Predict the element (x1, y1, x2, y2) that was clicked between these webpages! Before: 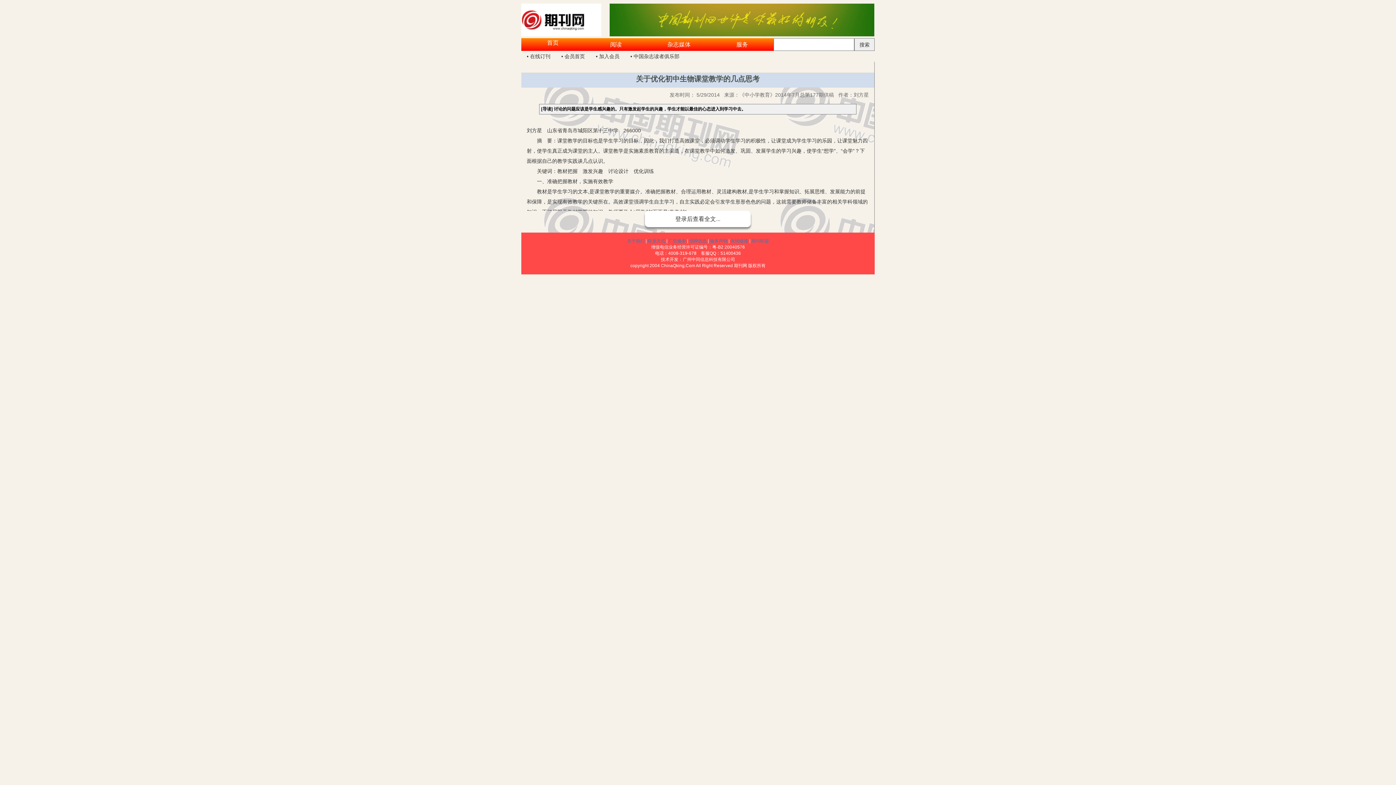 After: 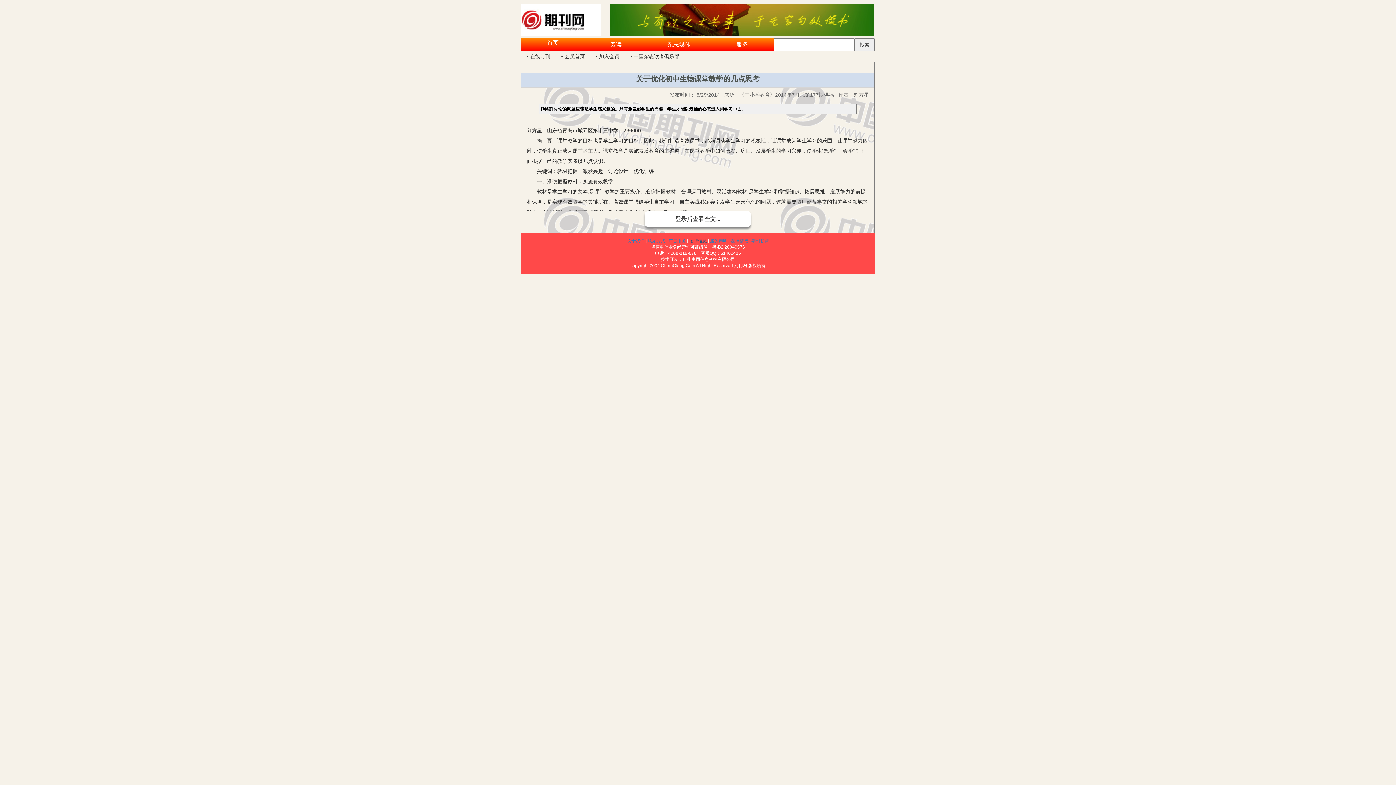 Action: bbox: (689, 238, 706, 243) label: 招聘信息